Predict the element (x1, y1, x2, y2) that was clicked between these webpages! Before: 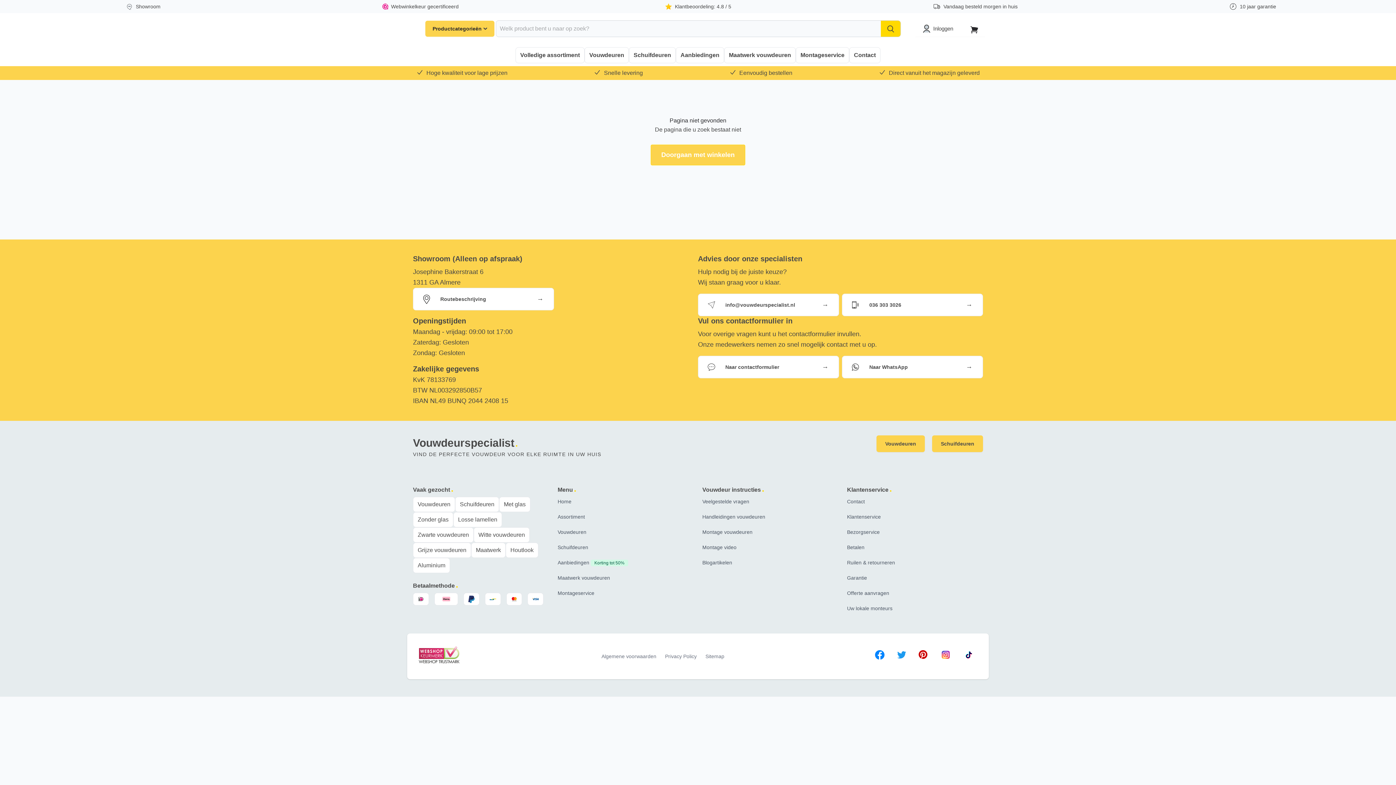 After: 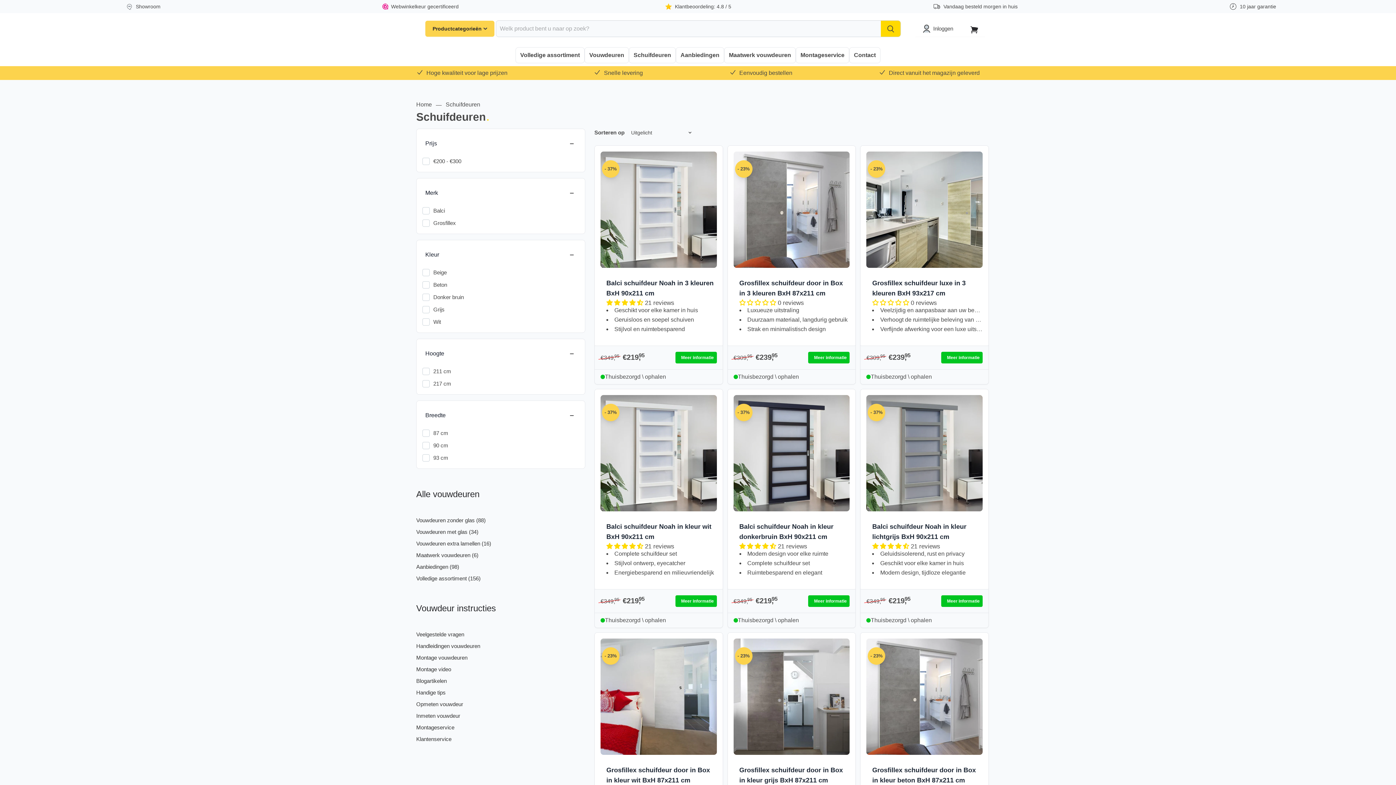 Action: label: Schuifdeuren bbox: (455, 497, 499, 512)